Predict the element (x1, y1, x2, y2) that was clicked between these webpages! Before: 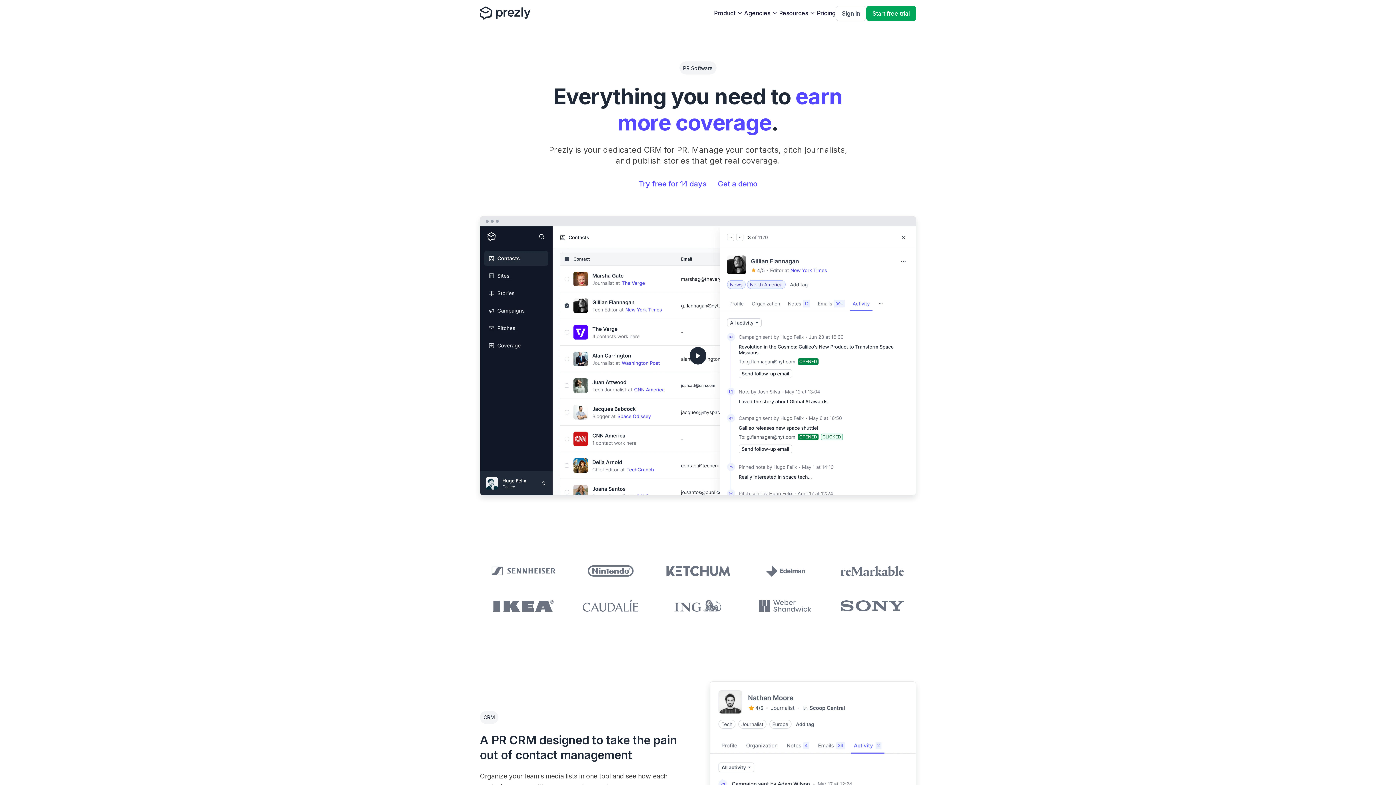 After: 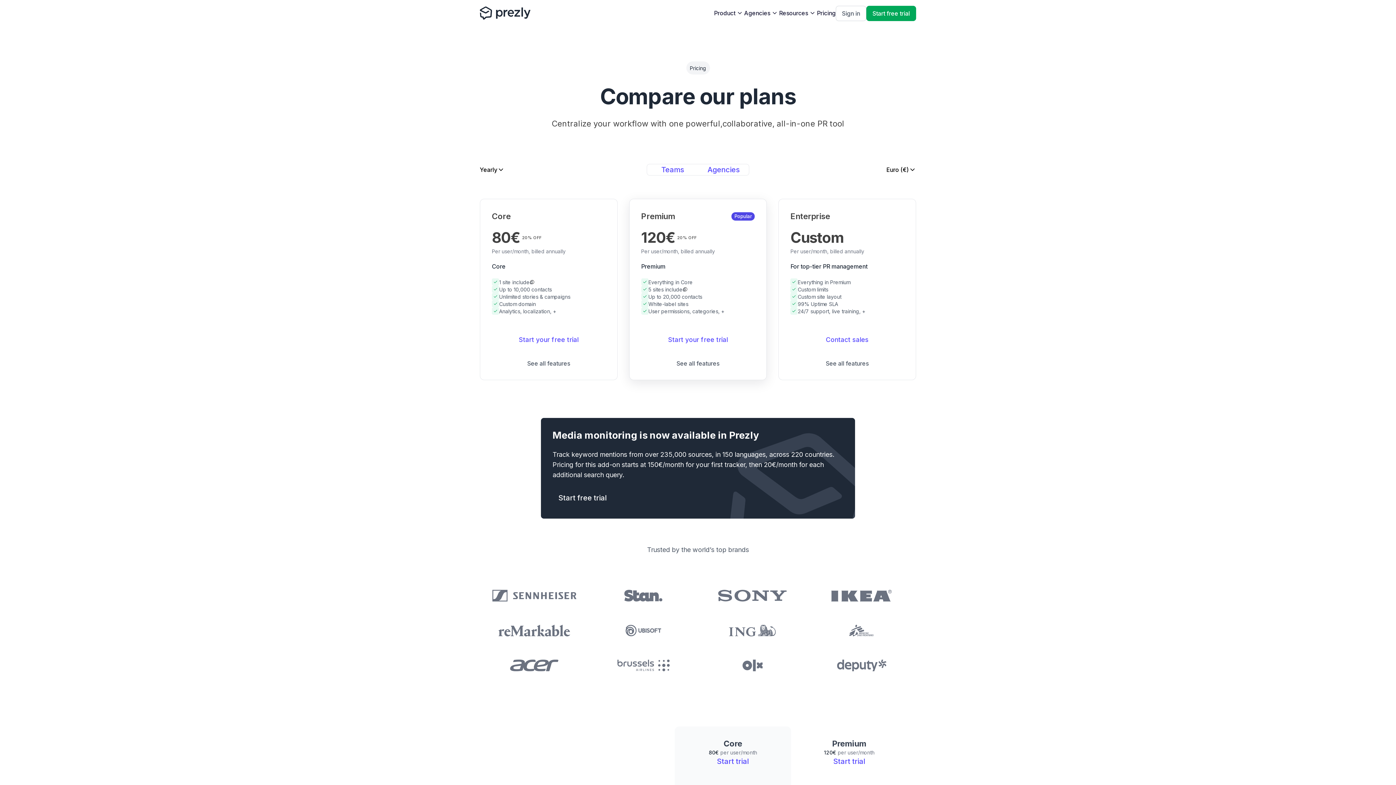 Action: bbox: (817, 5, 836, 20) label: Pricing